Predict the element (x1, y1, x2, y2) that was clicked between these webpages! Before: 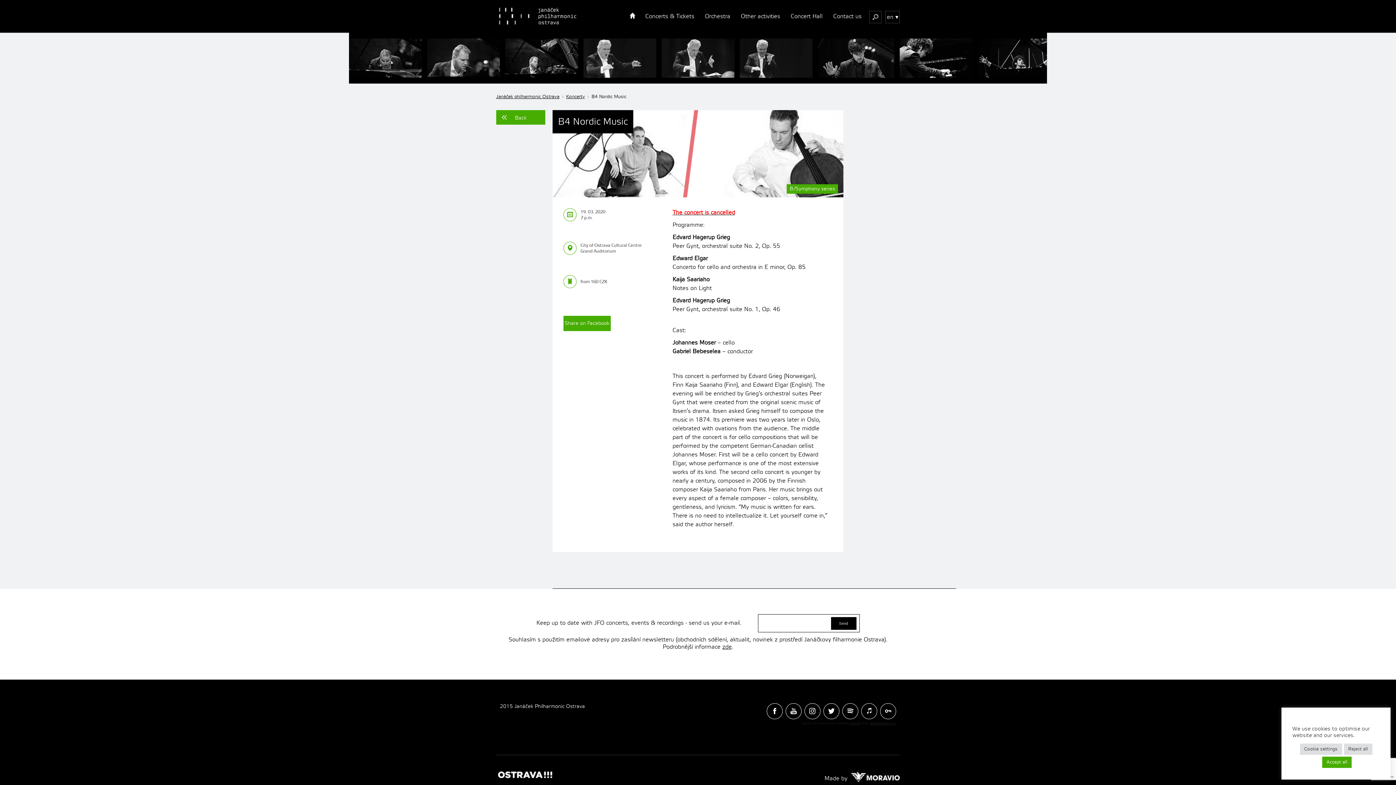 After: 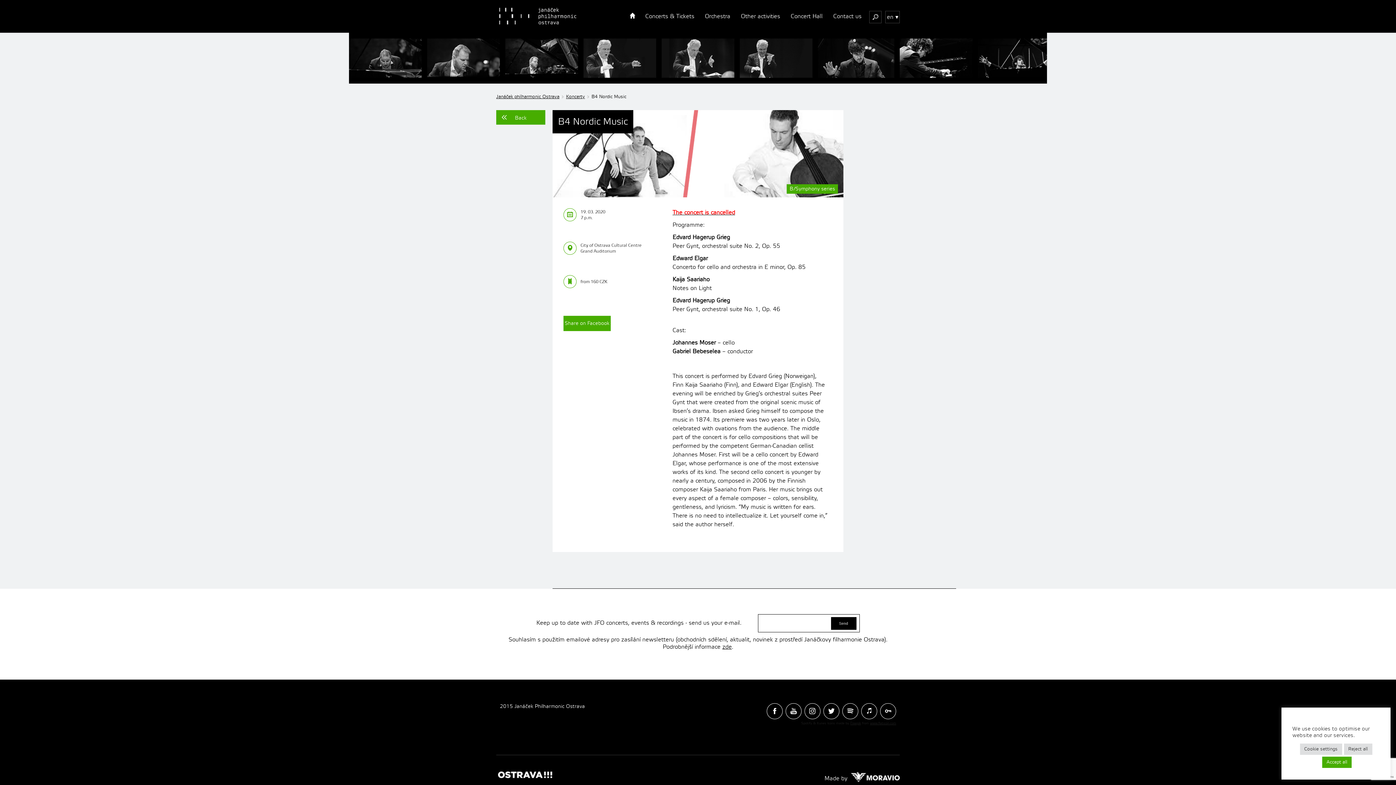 Action: bbox: (498, 773, 552, 780)